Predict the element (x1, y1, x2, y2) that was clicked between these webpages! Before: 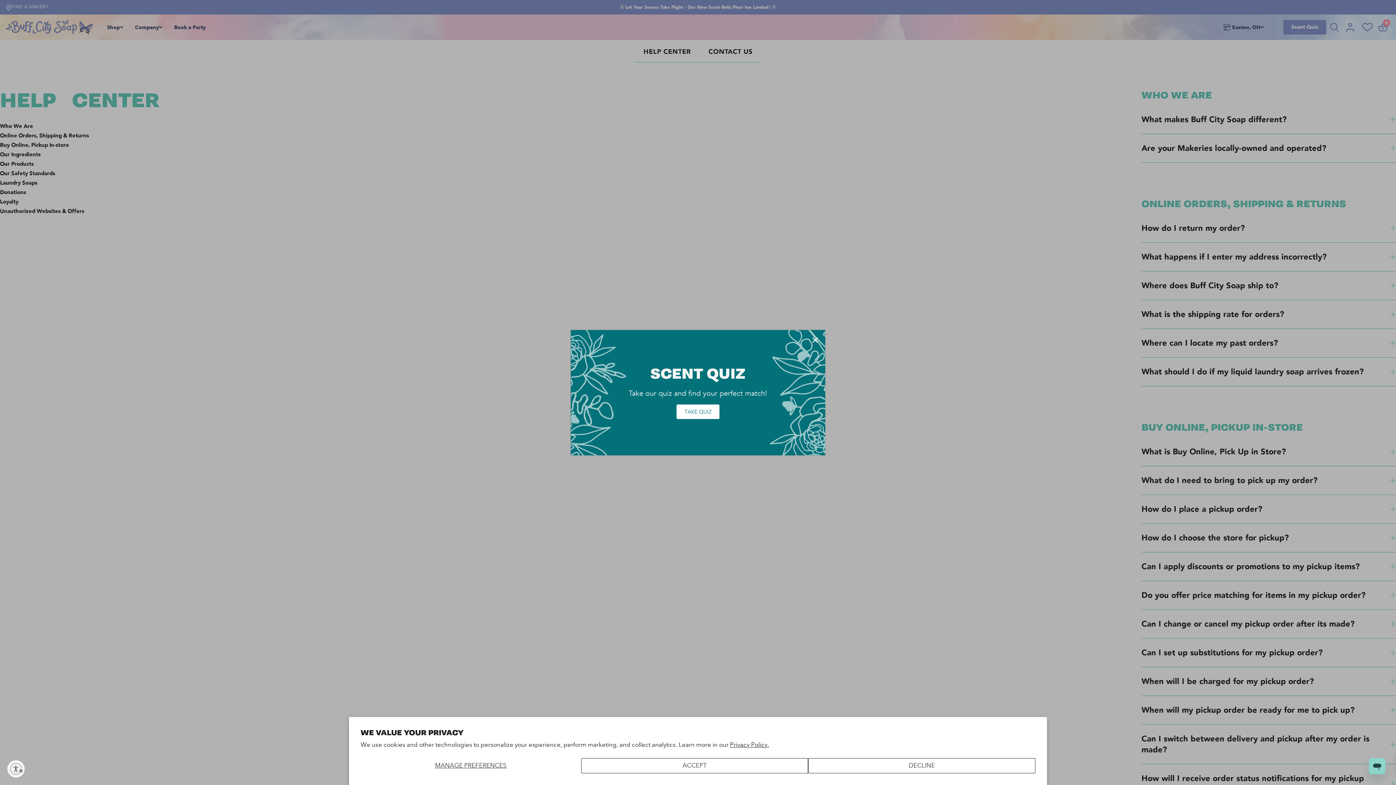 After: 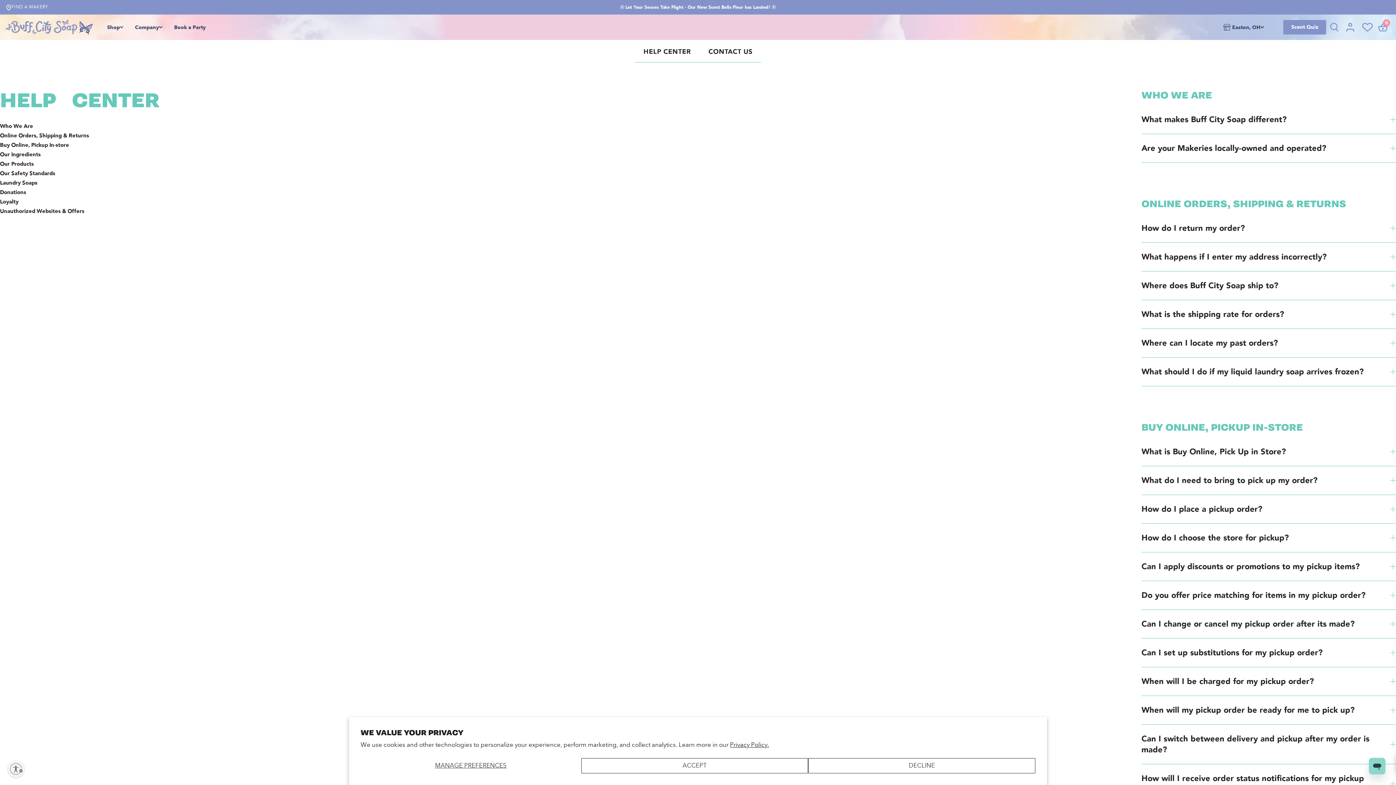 Action: label: Close bbox: (807, 332, 823, 348)